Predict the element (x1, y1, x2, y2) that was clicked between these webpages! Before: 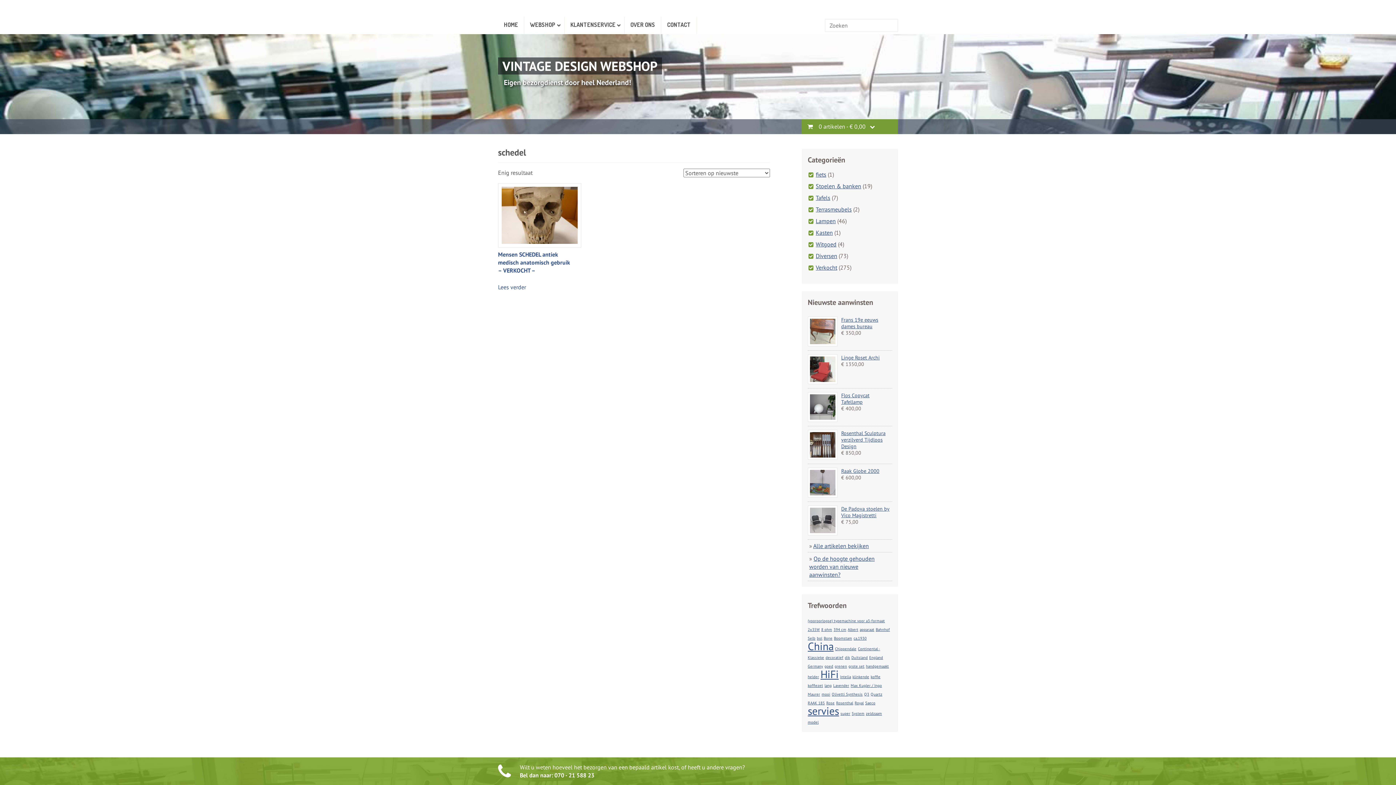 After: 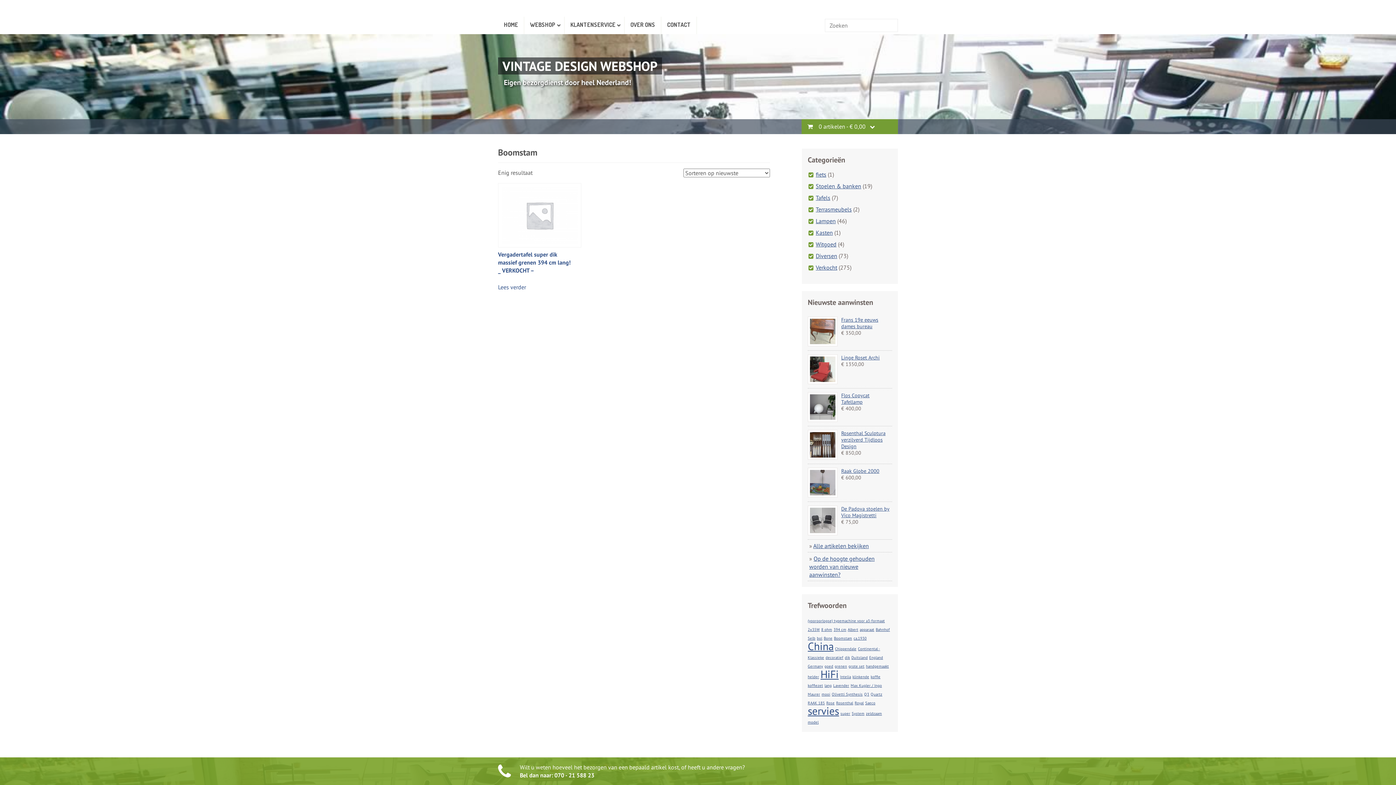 Action: bbox: (834, 636, 852, 641) label: Boomstam (1 product)